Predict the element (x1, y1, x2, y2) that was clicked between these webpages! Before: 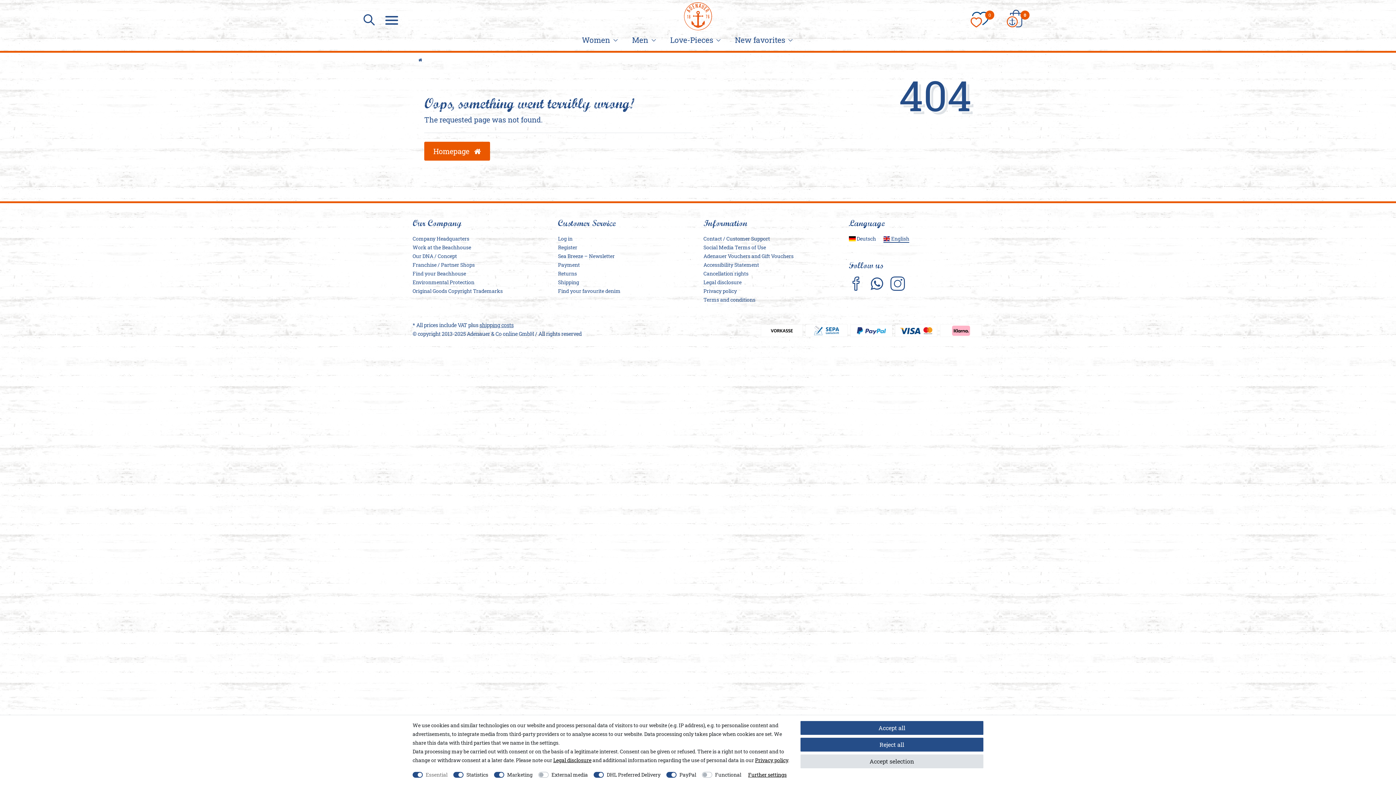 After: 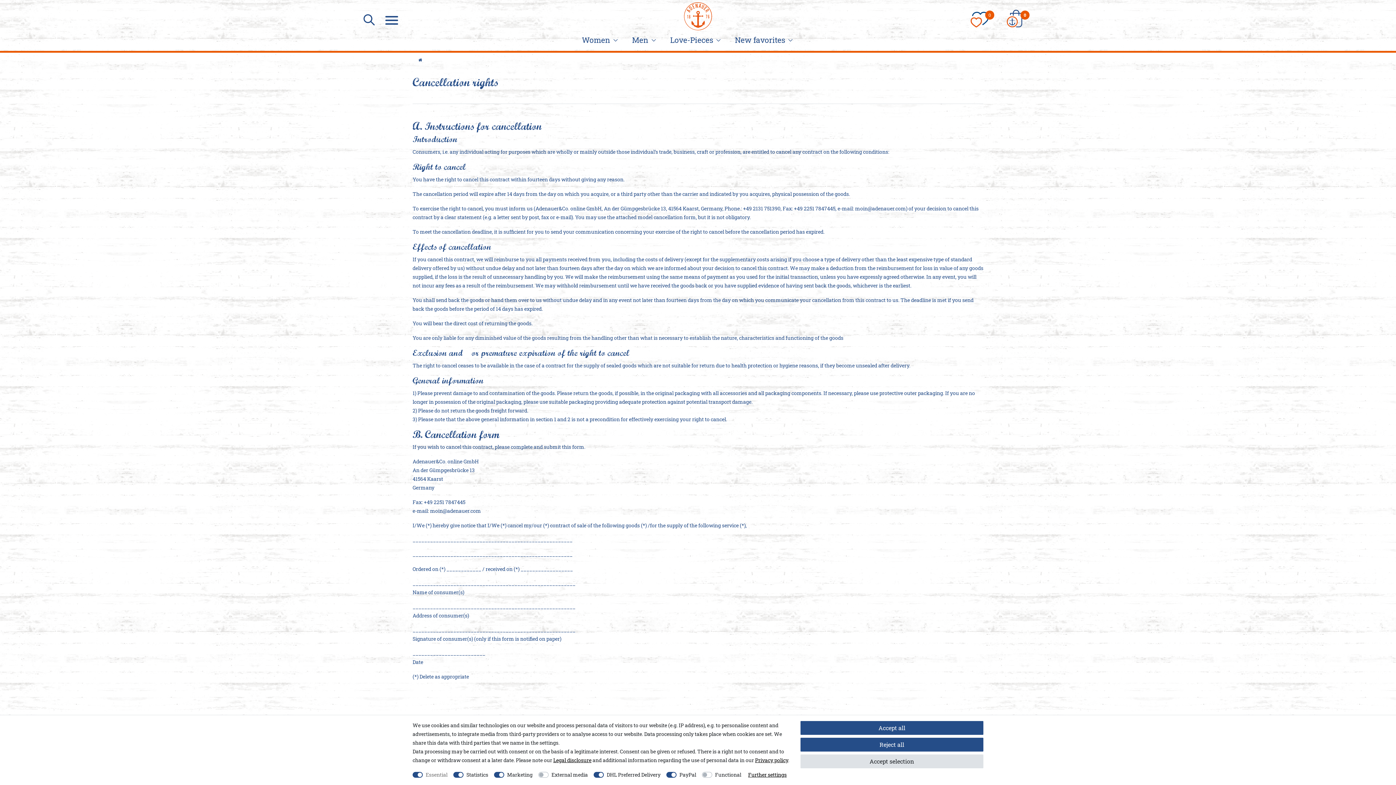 Action: bbox: (703, 270, 748, 277) label: Cancellation rights